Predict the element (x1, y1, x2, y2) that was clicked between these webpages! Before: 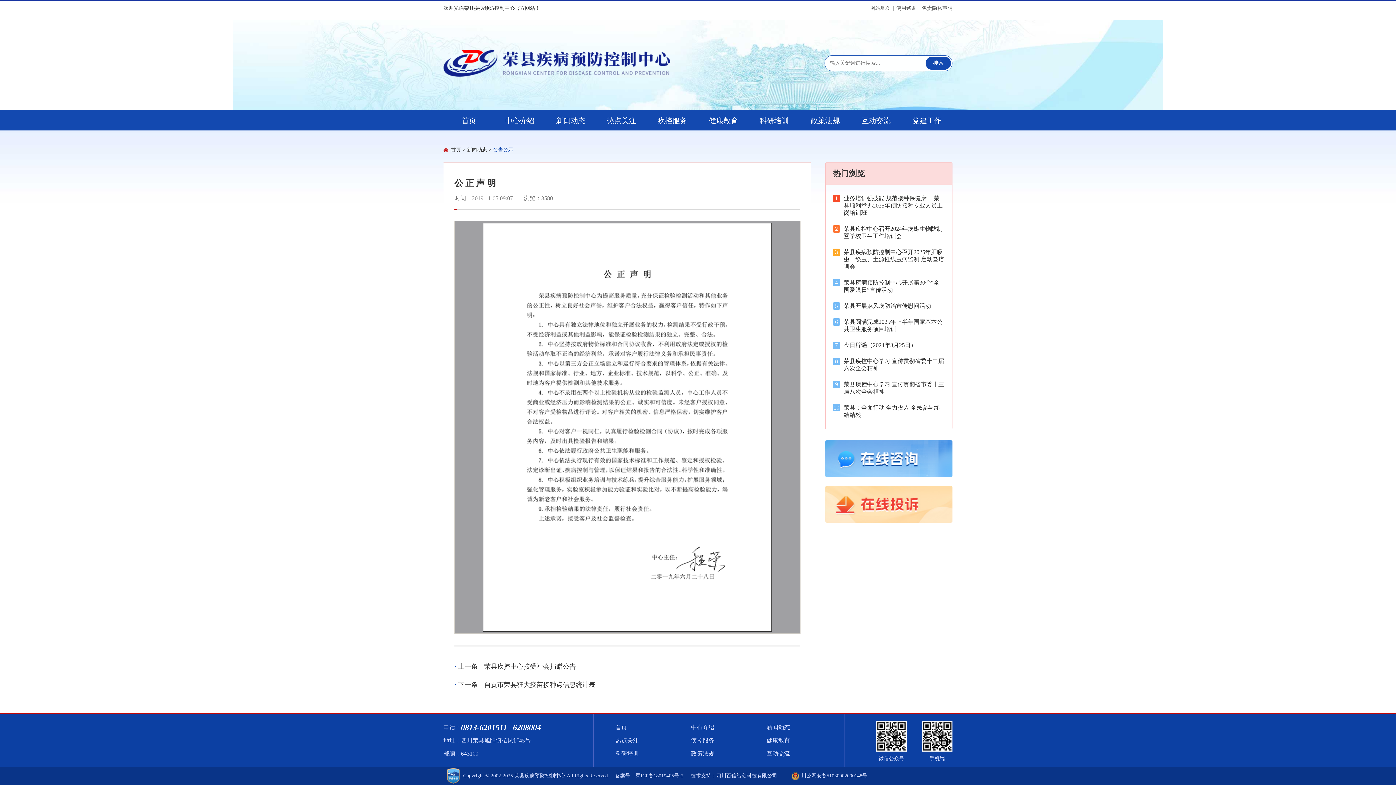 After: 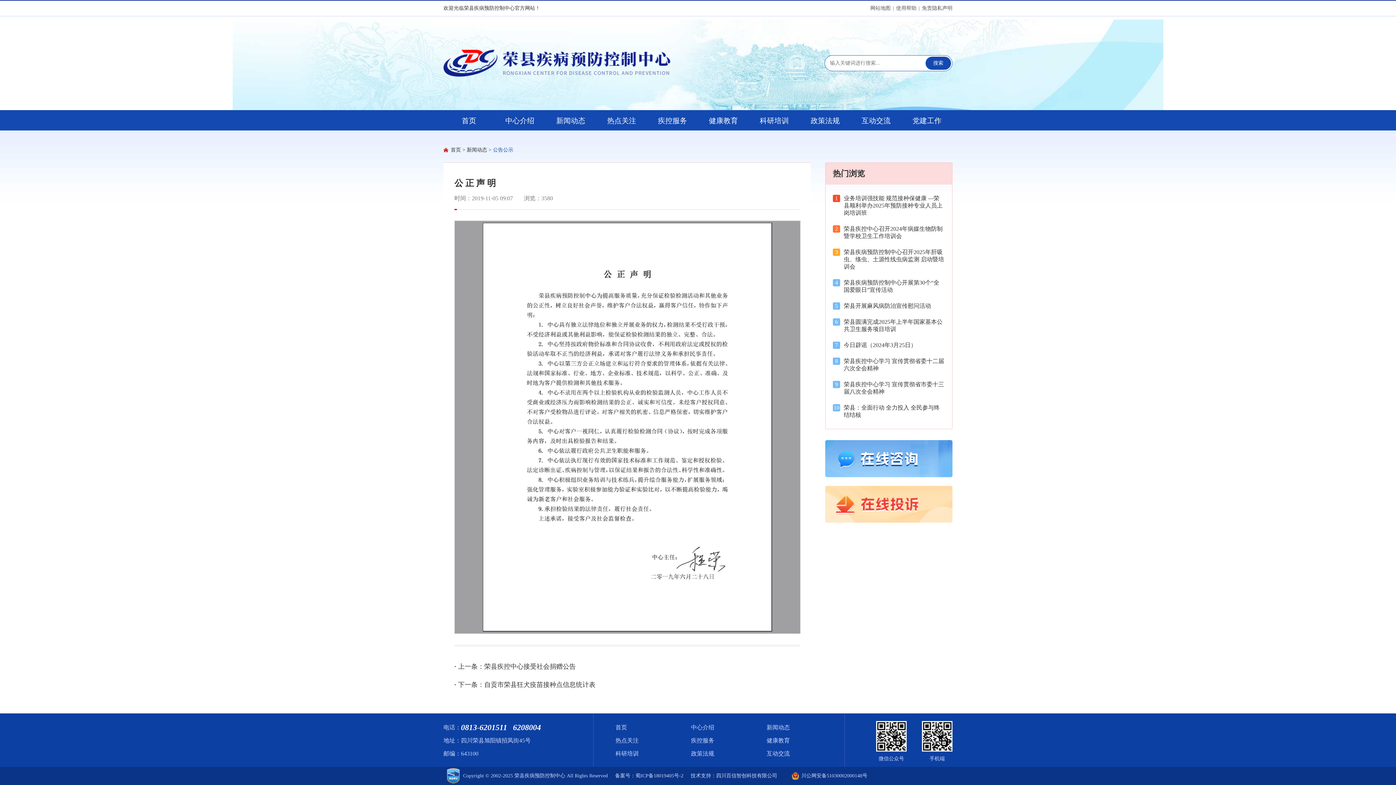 Action: label: 川公网安备51030002000148号 bbox: (801, 773, 867, 778)